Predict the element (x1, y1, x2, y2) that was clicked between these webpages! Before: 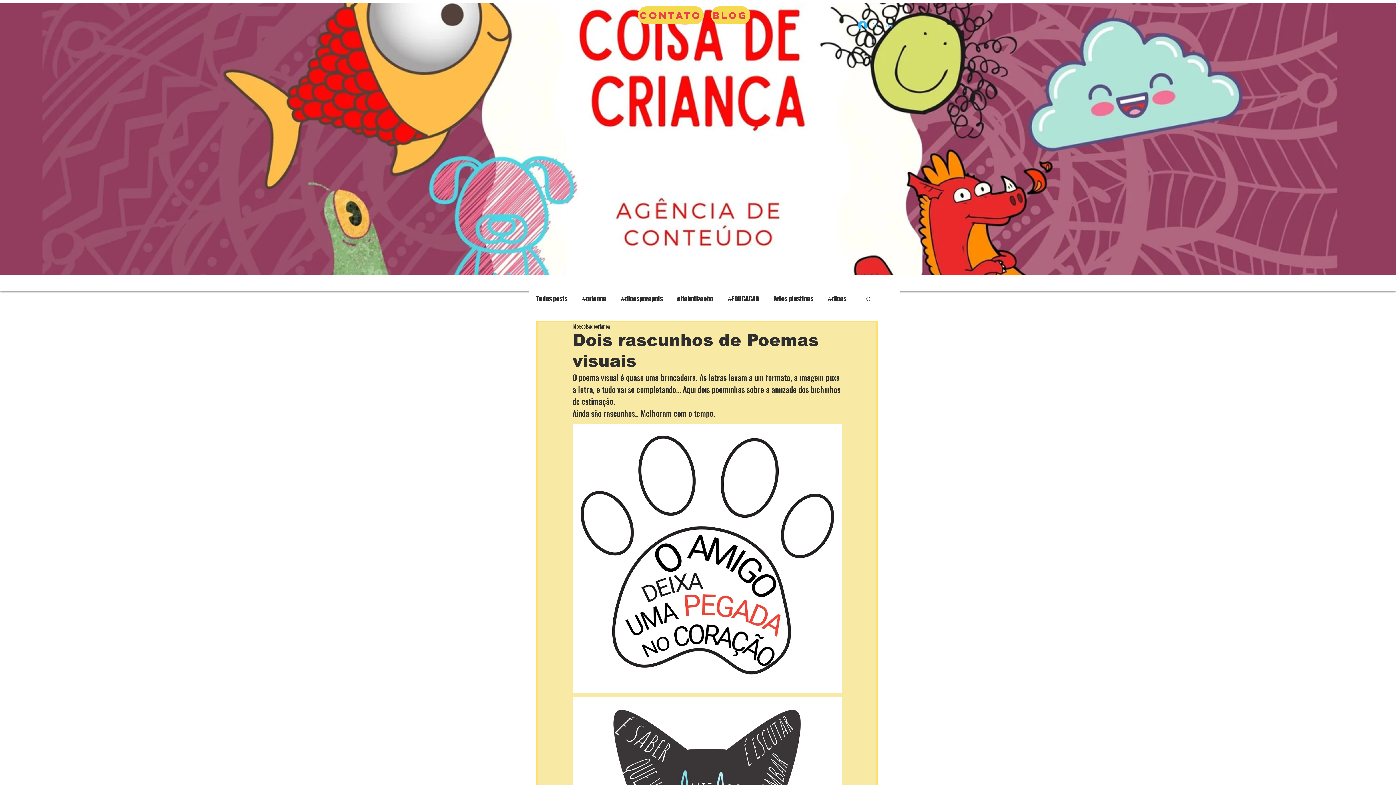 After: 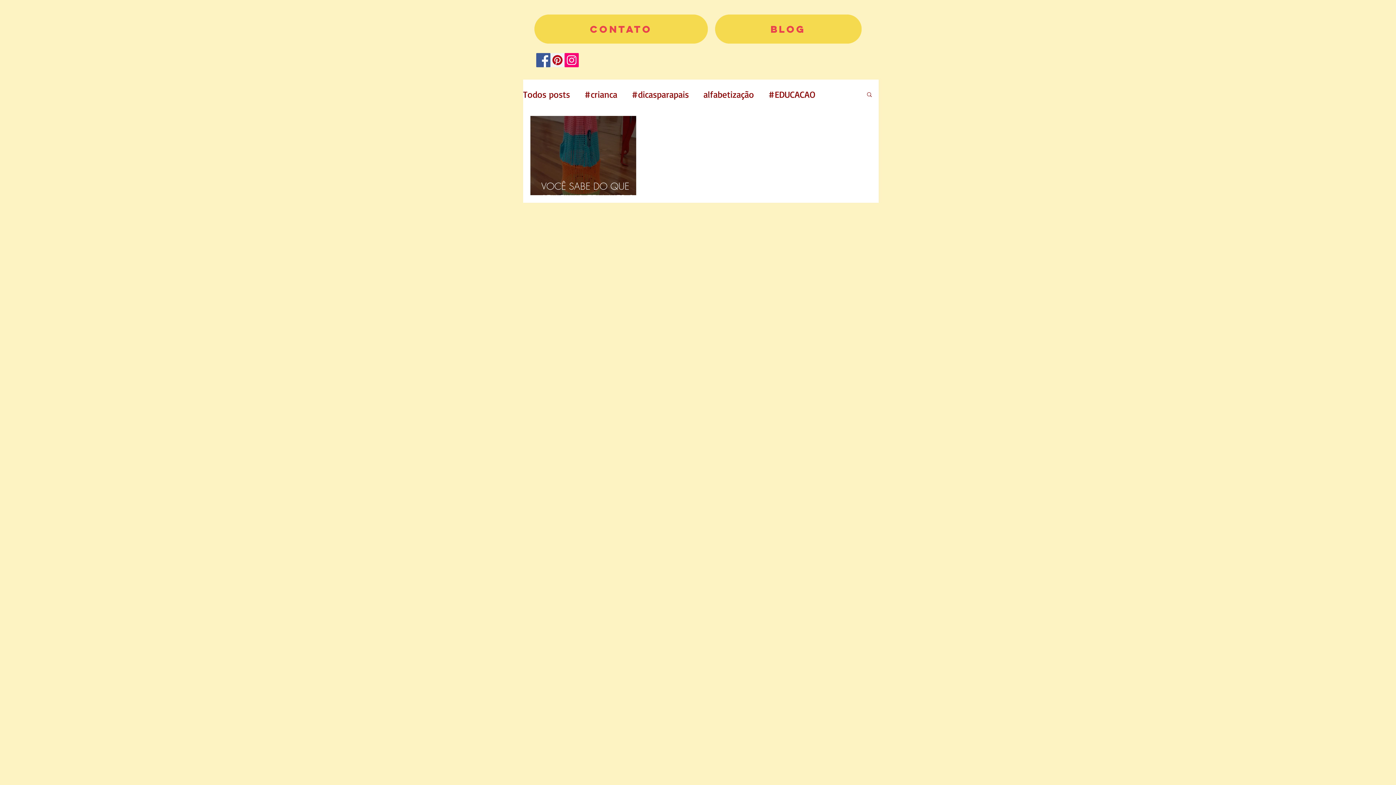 Action: label: Artes plásticas bbox: (773, 294, 813, 302)